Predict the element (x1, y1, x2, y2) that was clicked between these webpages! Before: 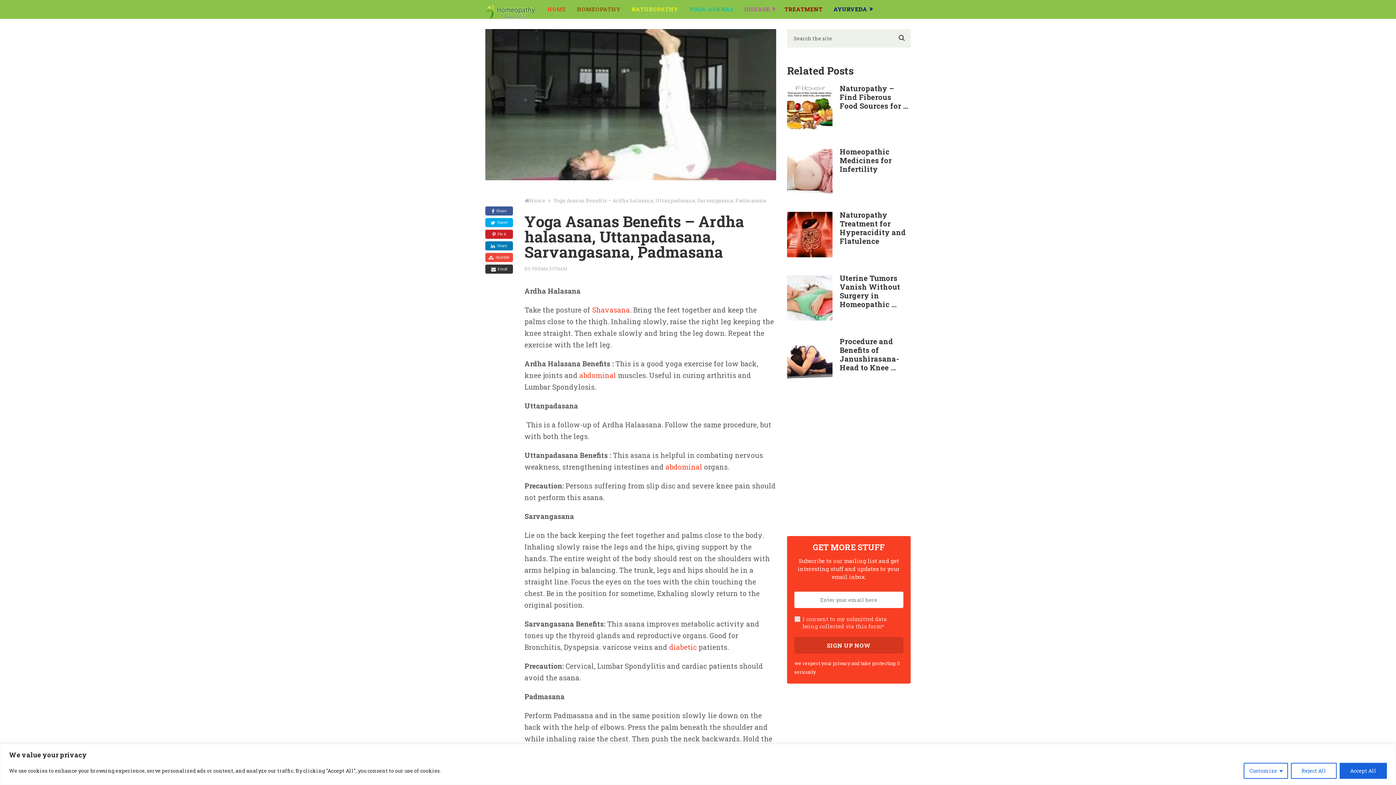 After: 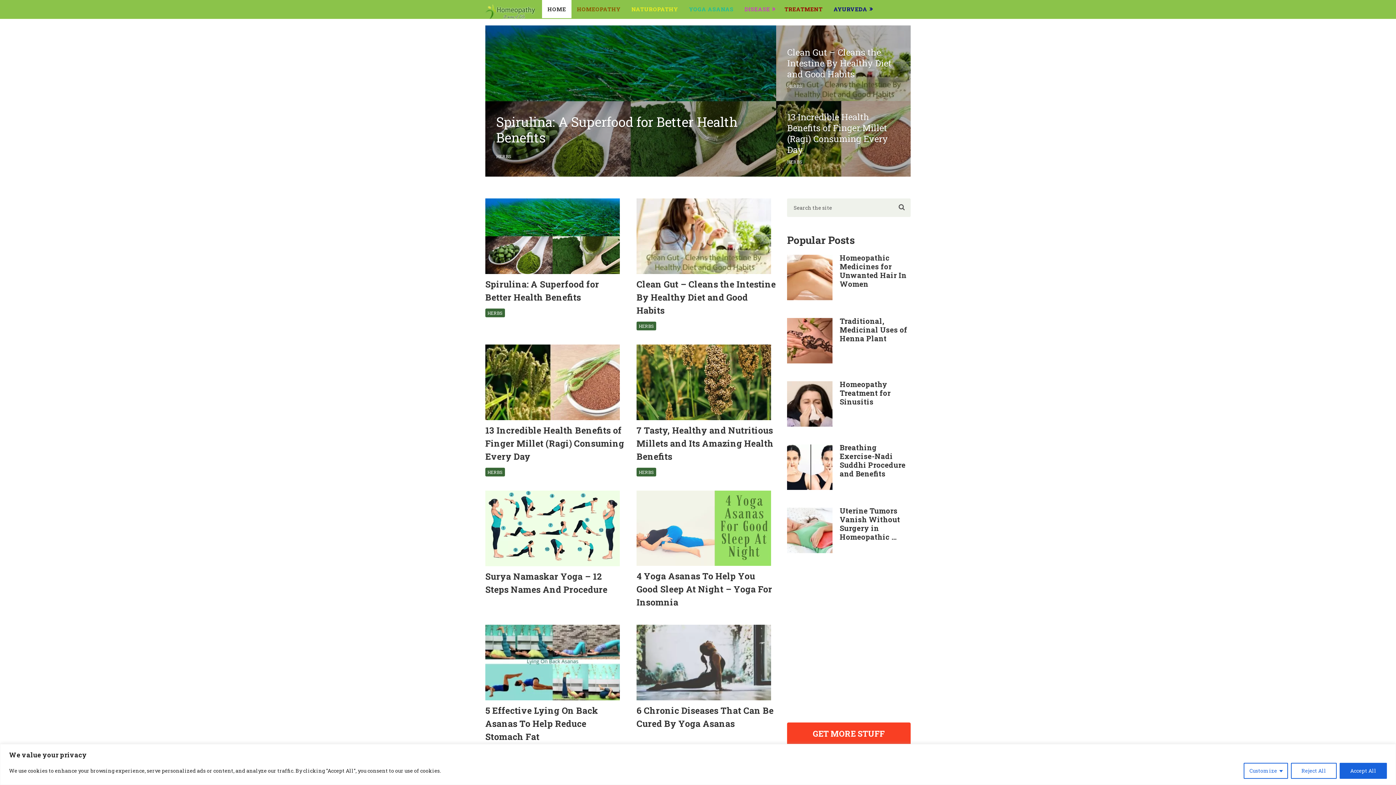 Action: bbox: (529, 100, 545, 107) label: Home